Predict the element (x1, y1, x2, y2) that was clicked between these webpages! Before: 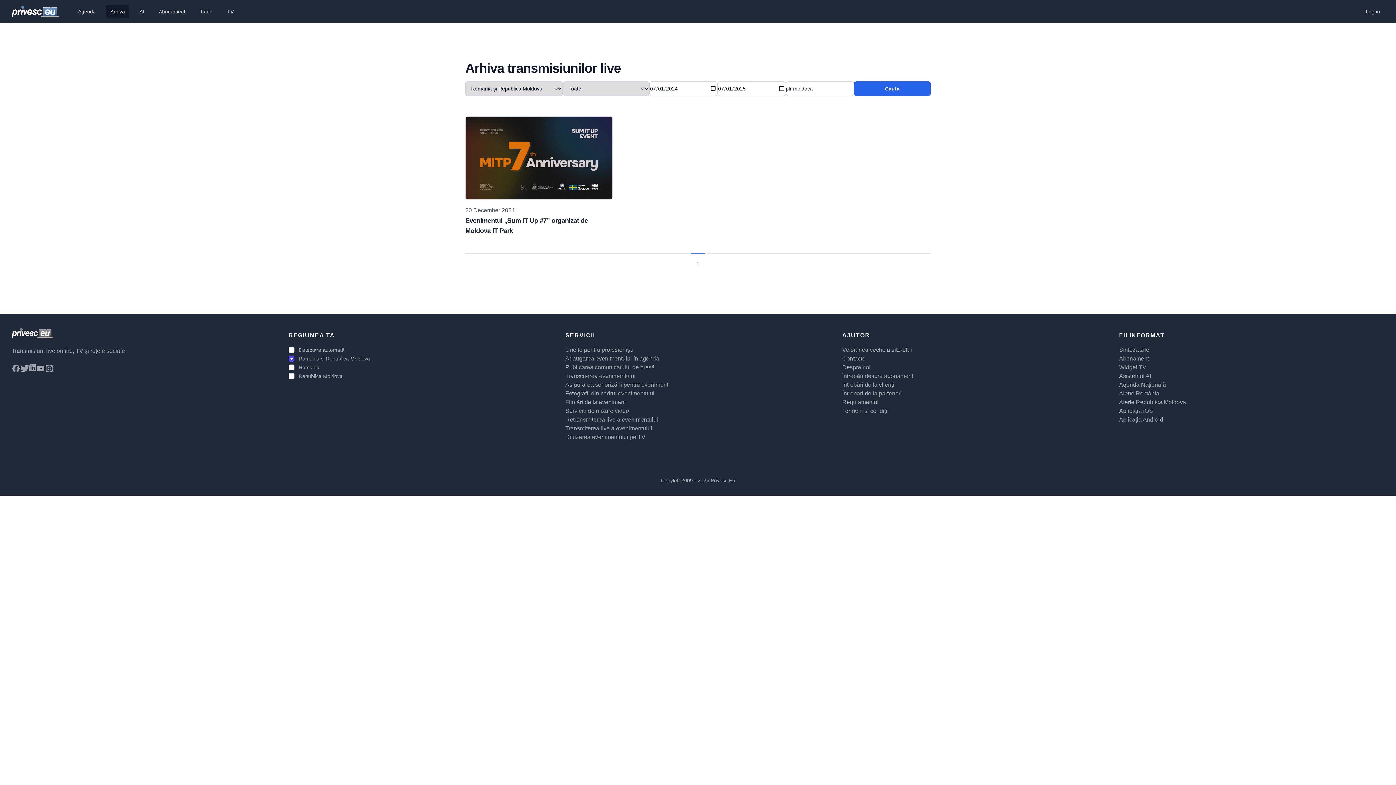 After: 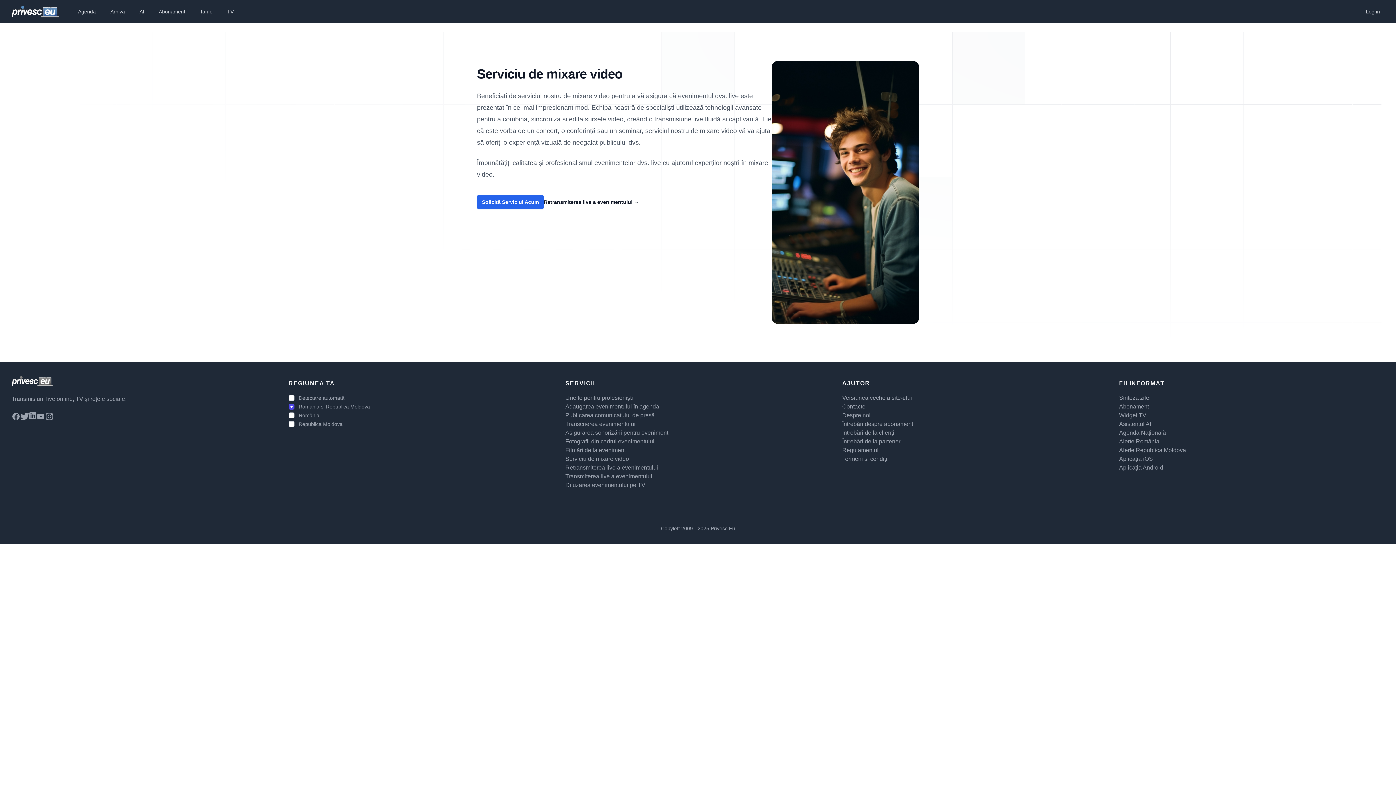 Action: label: Serviciu de mixare video bbox: (565, 407, 629, 414)